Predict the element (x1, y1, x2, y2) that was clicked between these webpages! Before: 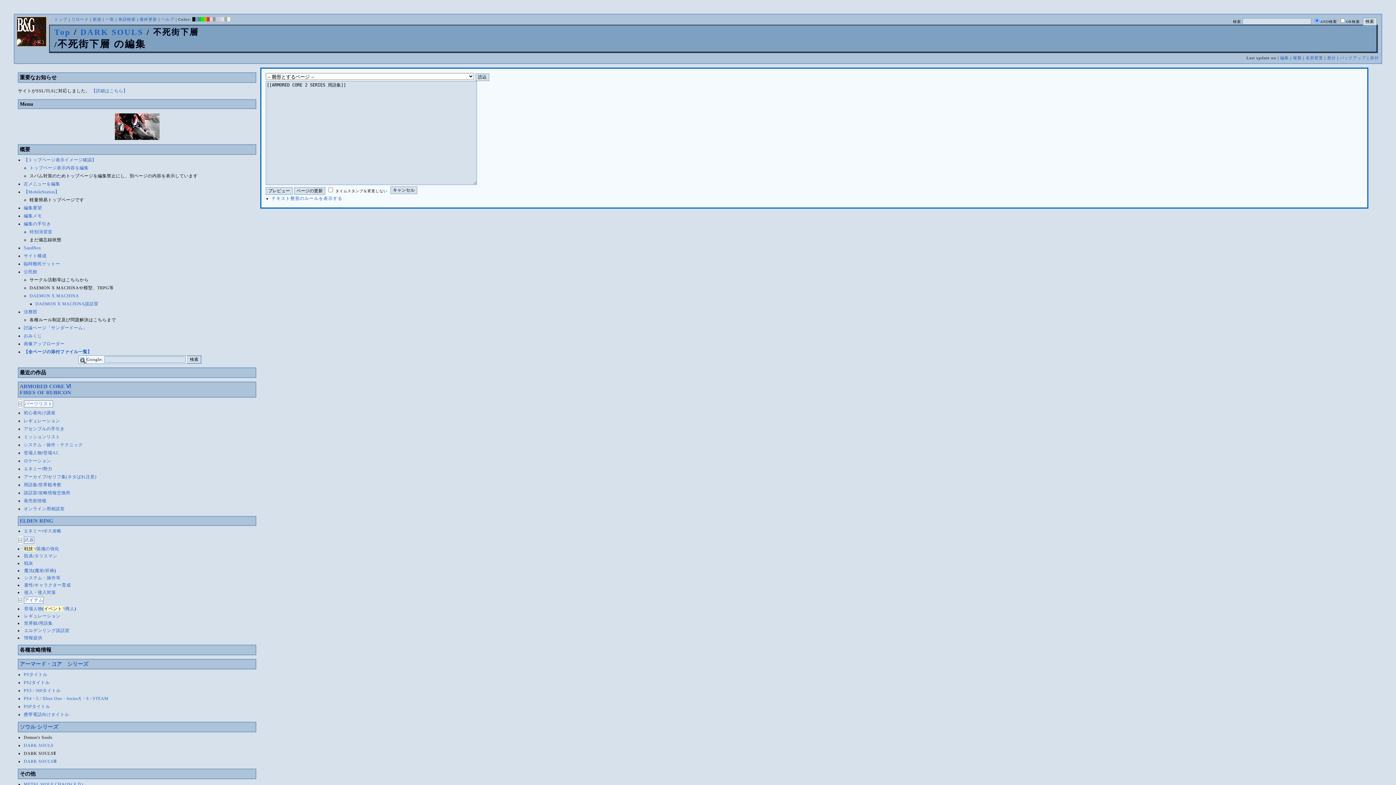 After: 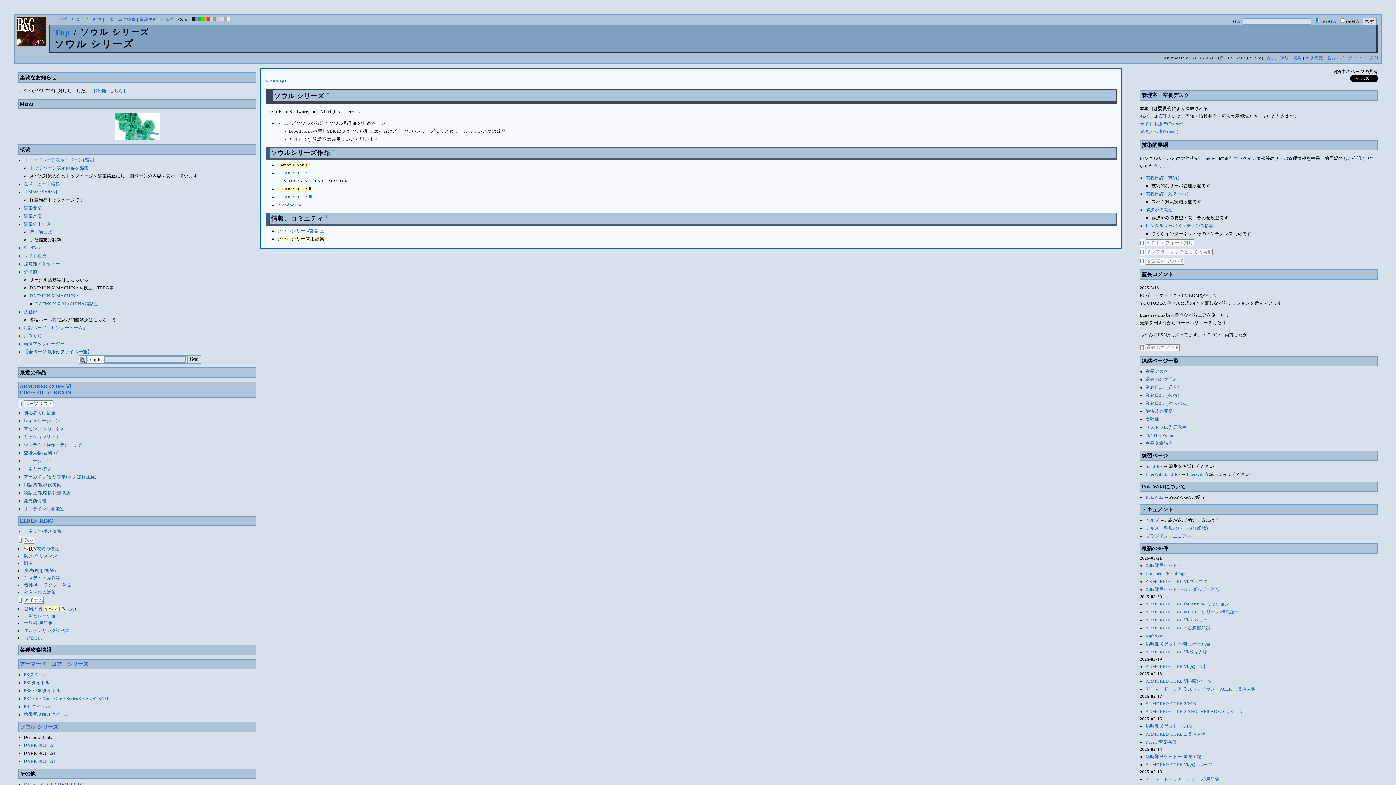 Action: bbox: (19, 724, 58, 730) label: ソウル シリーズ